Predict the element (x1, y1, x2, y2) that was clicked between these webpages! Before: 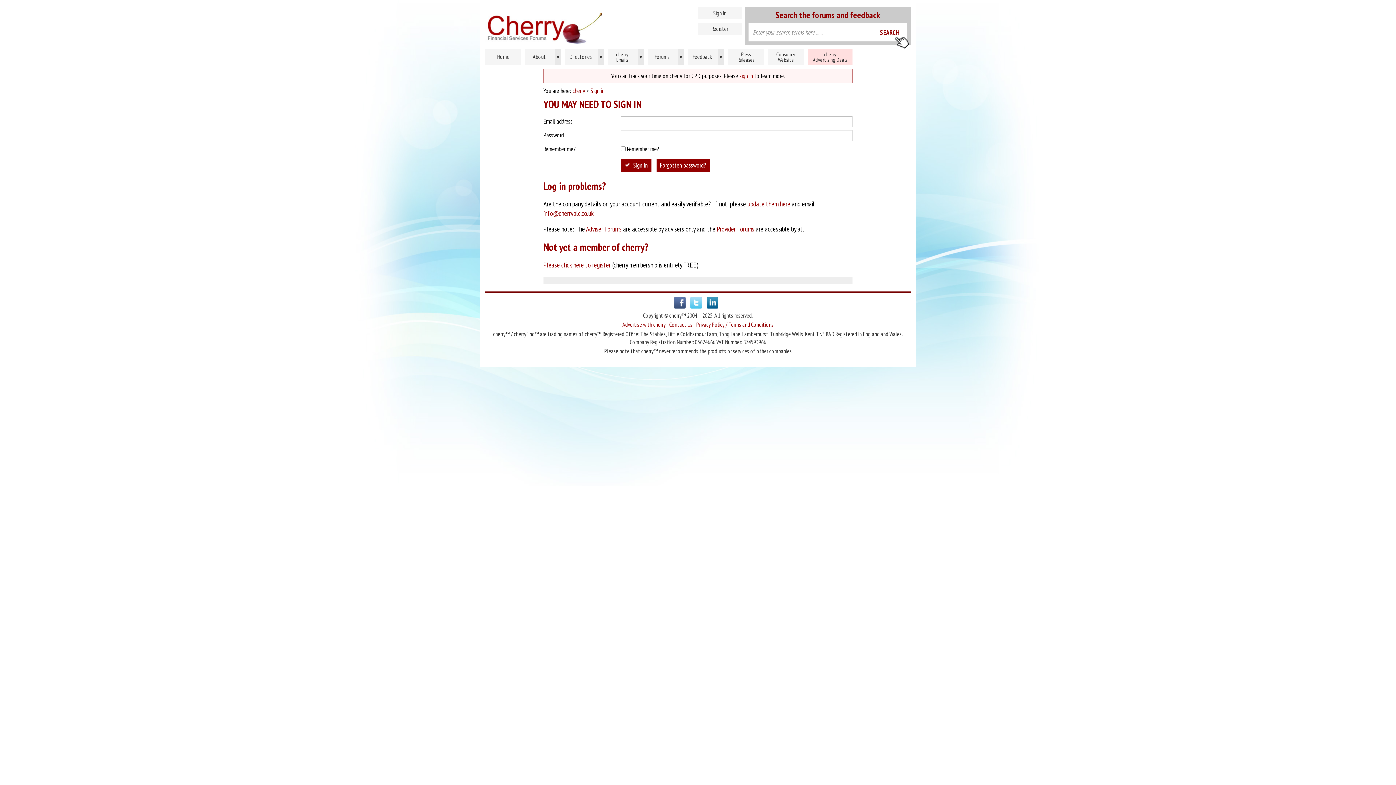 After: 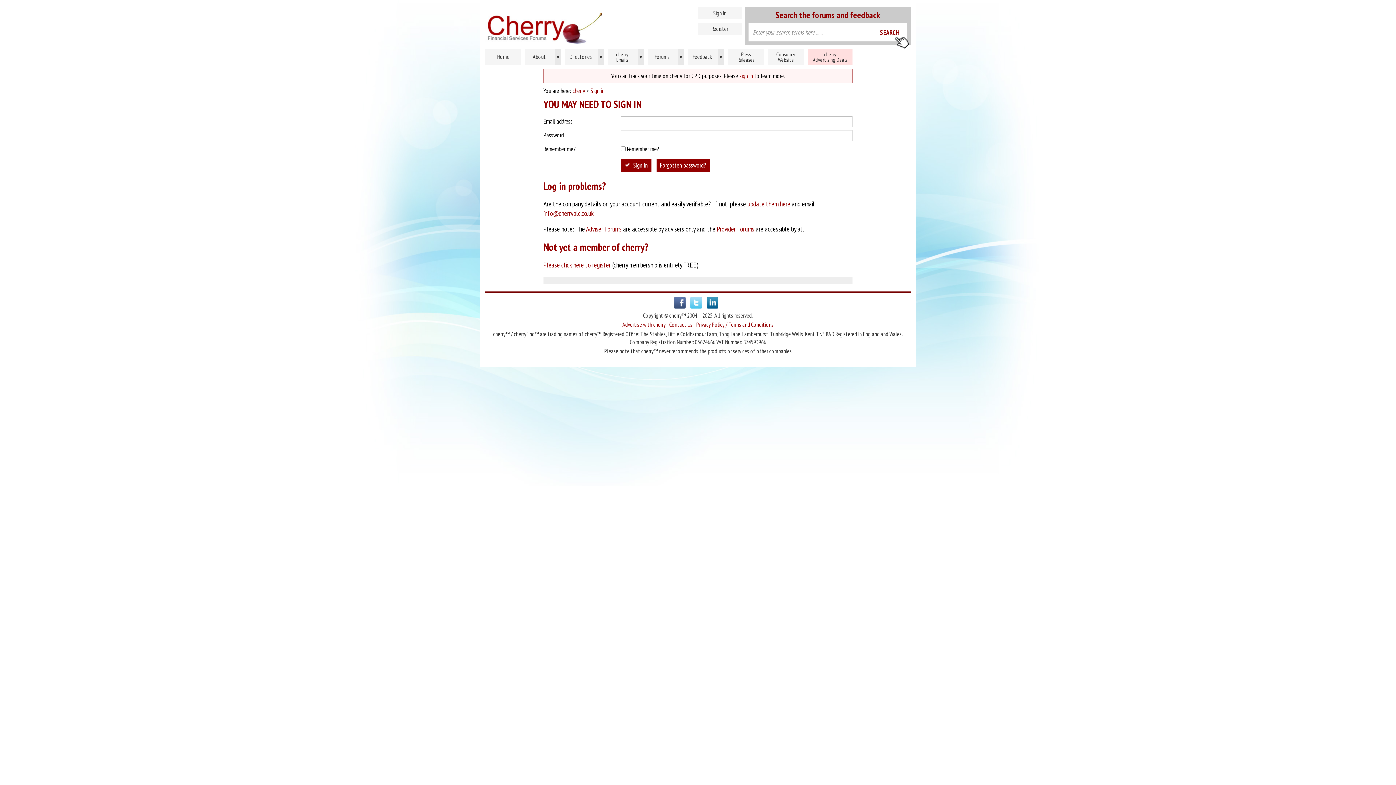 Action: bbox: (690, 302, 706, 310) label:  